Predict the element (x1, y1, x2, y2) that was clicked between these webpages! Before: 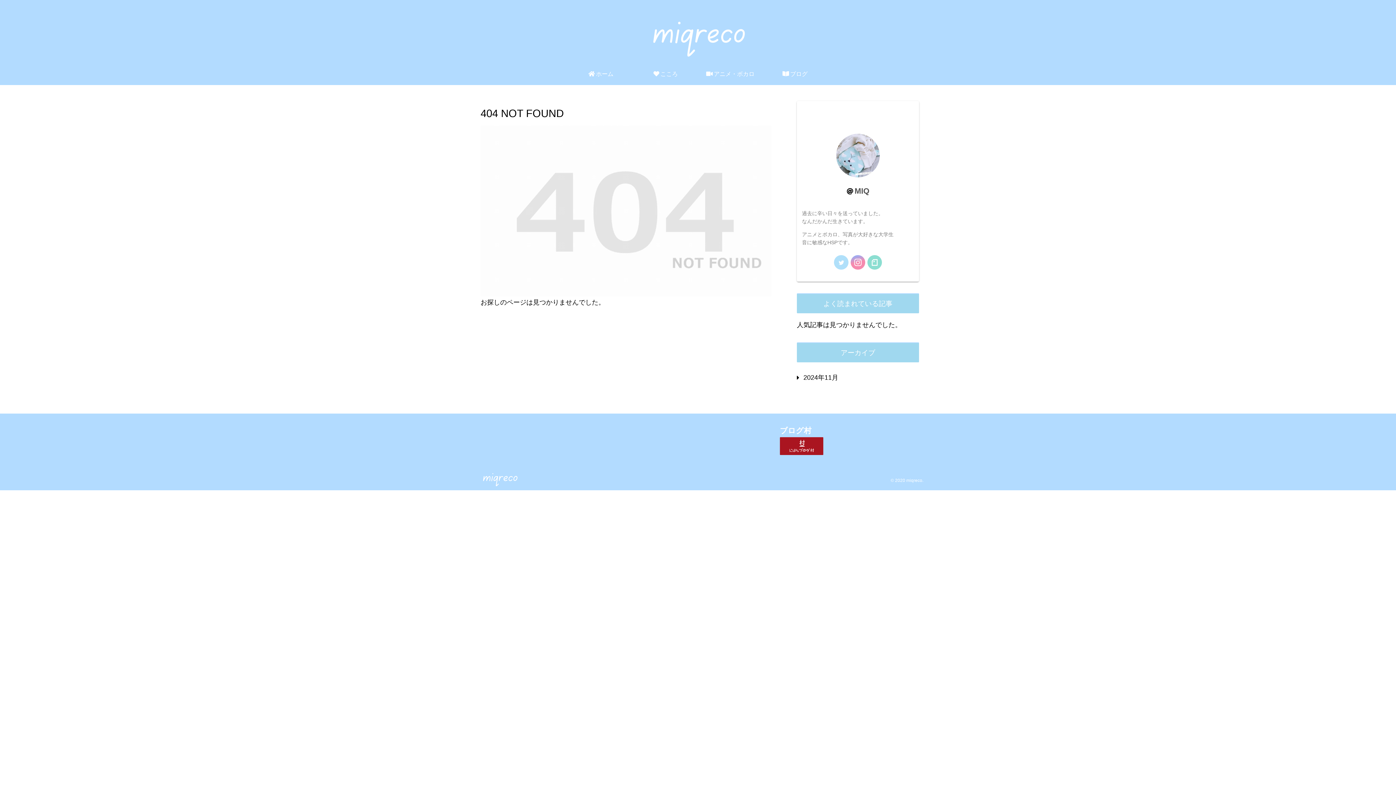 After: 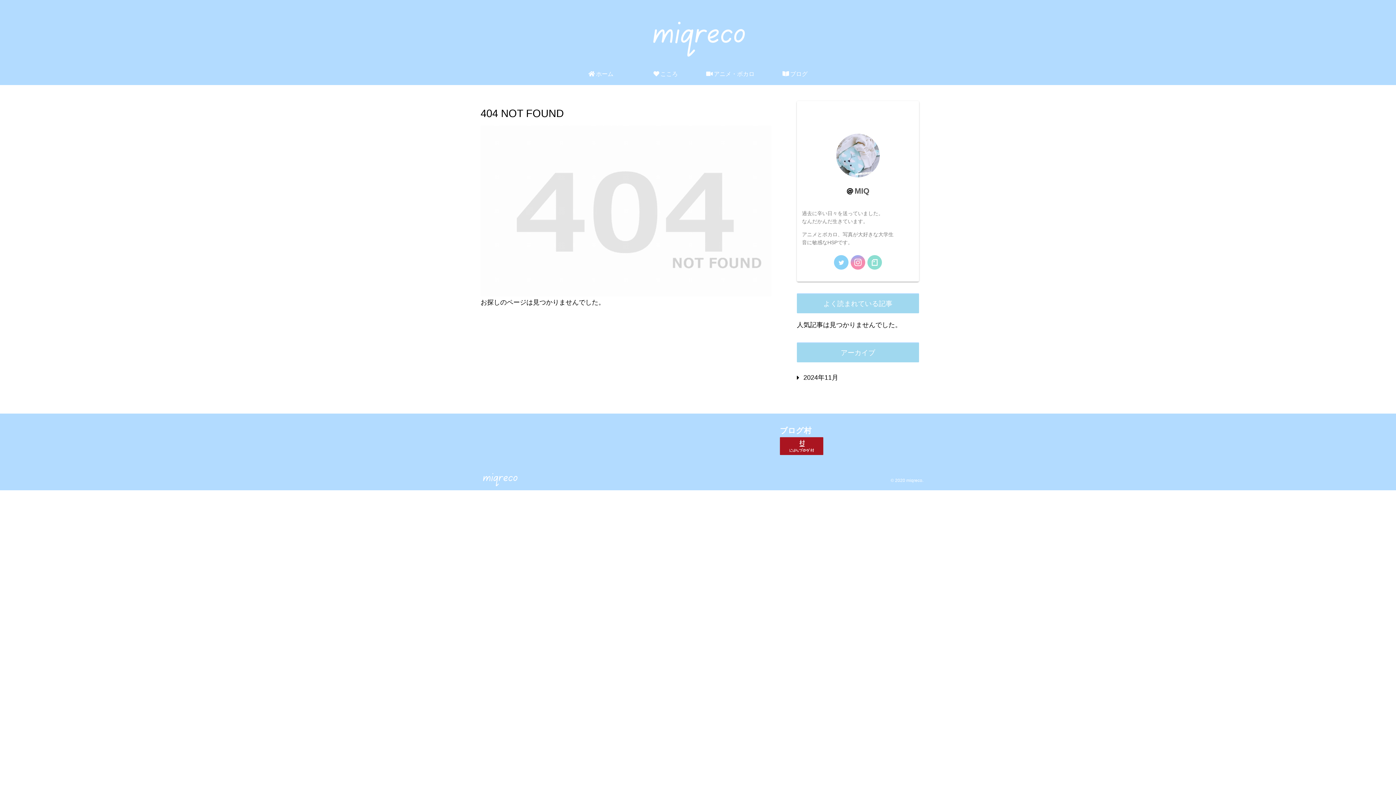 Action: bbox: (834, 255, 848, 269)